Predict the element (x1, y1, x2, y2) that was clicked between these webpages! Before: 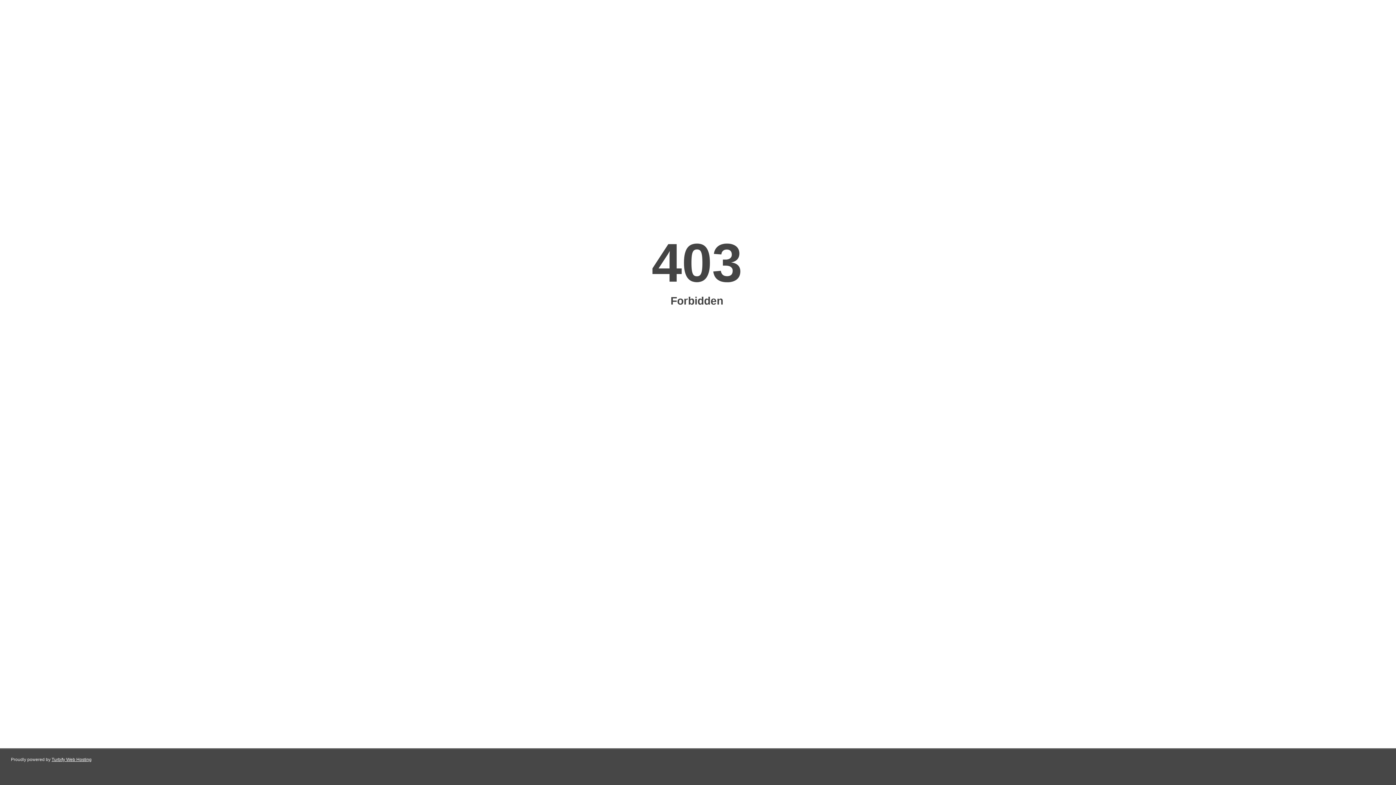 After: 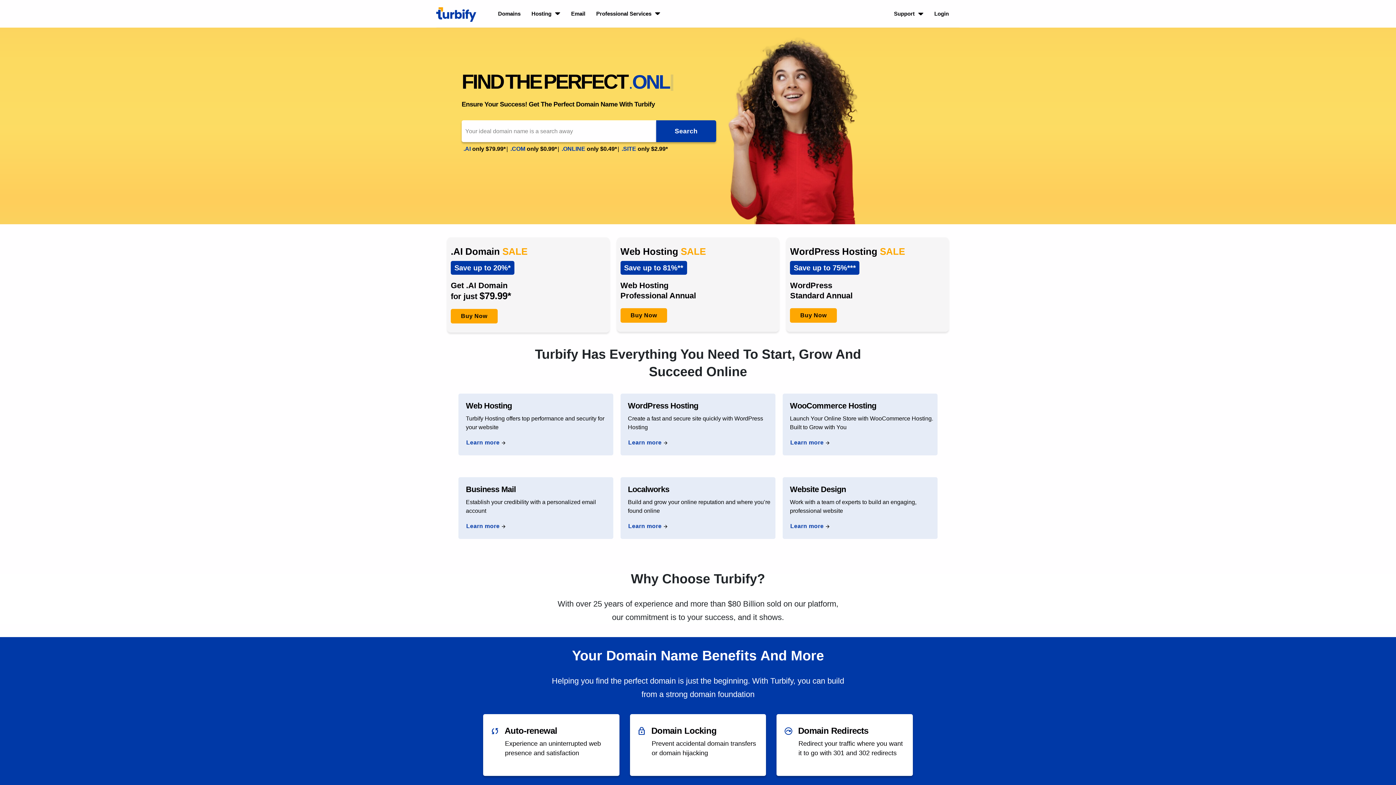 Action: label: Turbify Web Hosting bbox: (51, 757, 91, 762)